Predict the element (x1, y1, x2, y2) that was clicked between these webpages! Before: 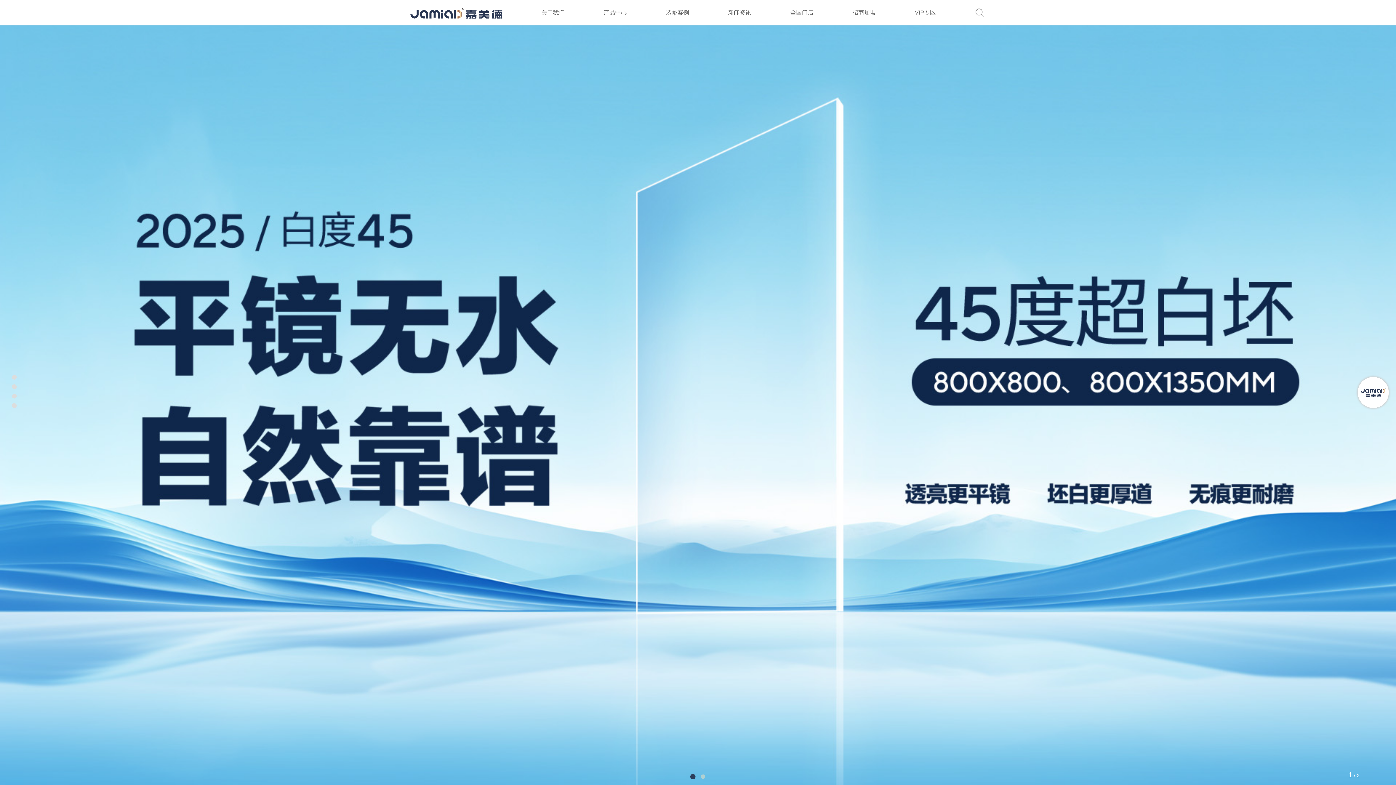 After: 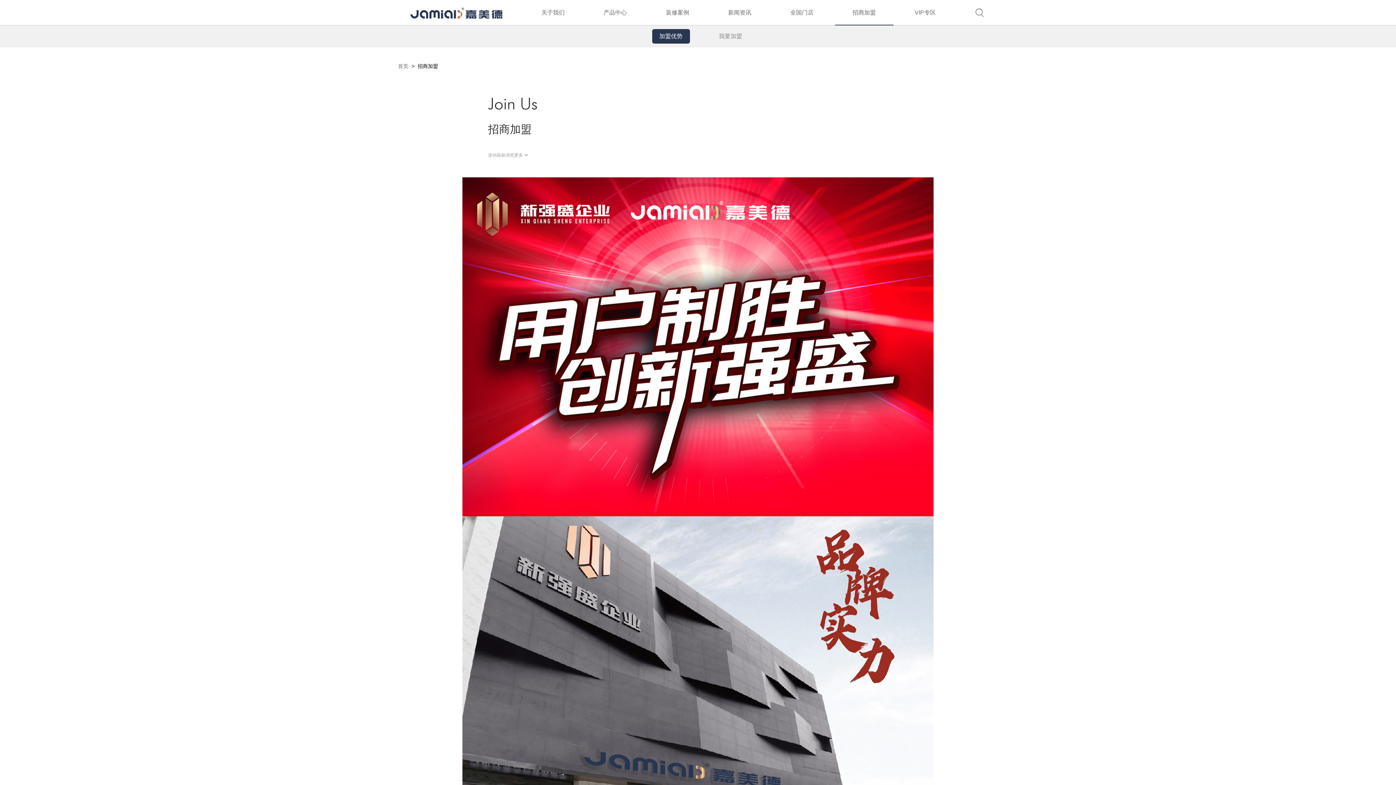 Action: bbox: (835, 0, 893, 25) label: 招商加盟